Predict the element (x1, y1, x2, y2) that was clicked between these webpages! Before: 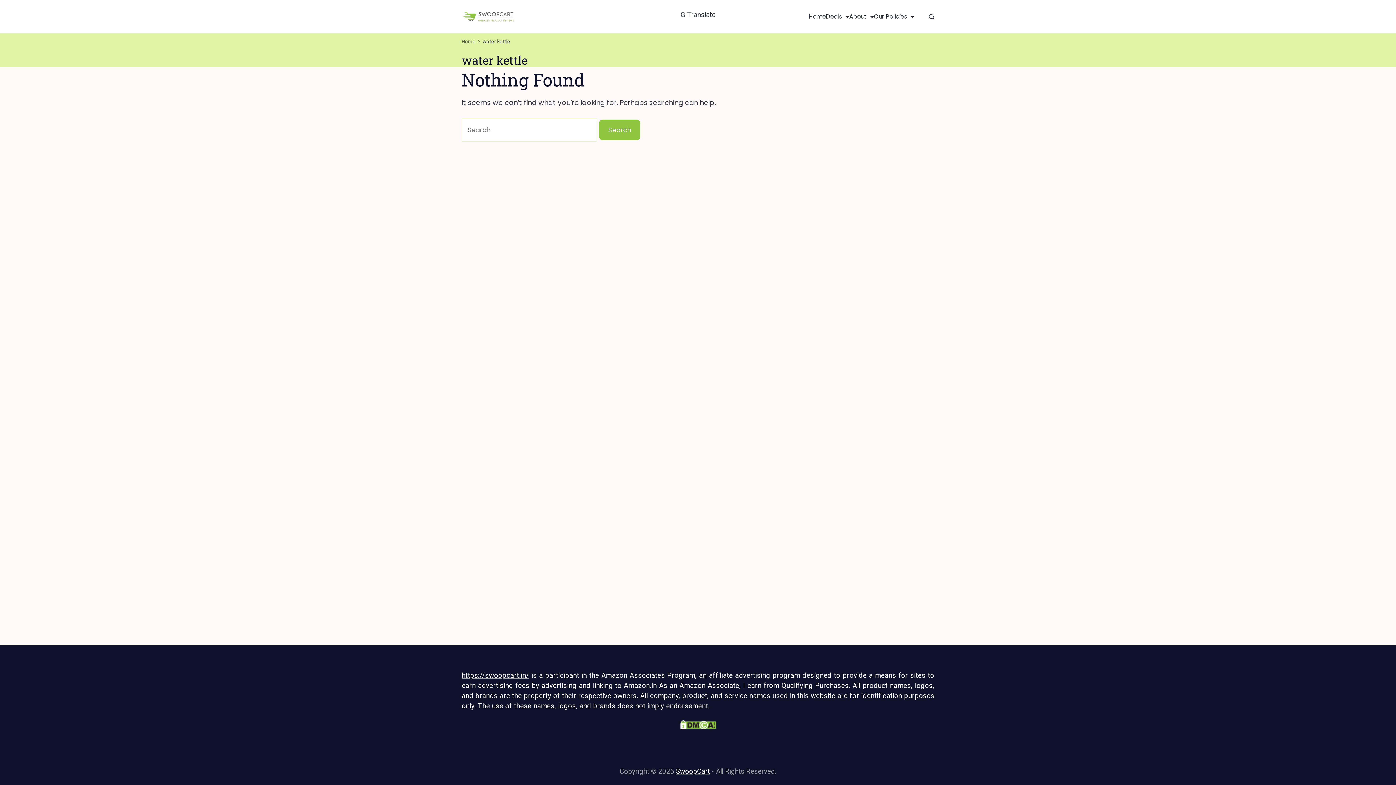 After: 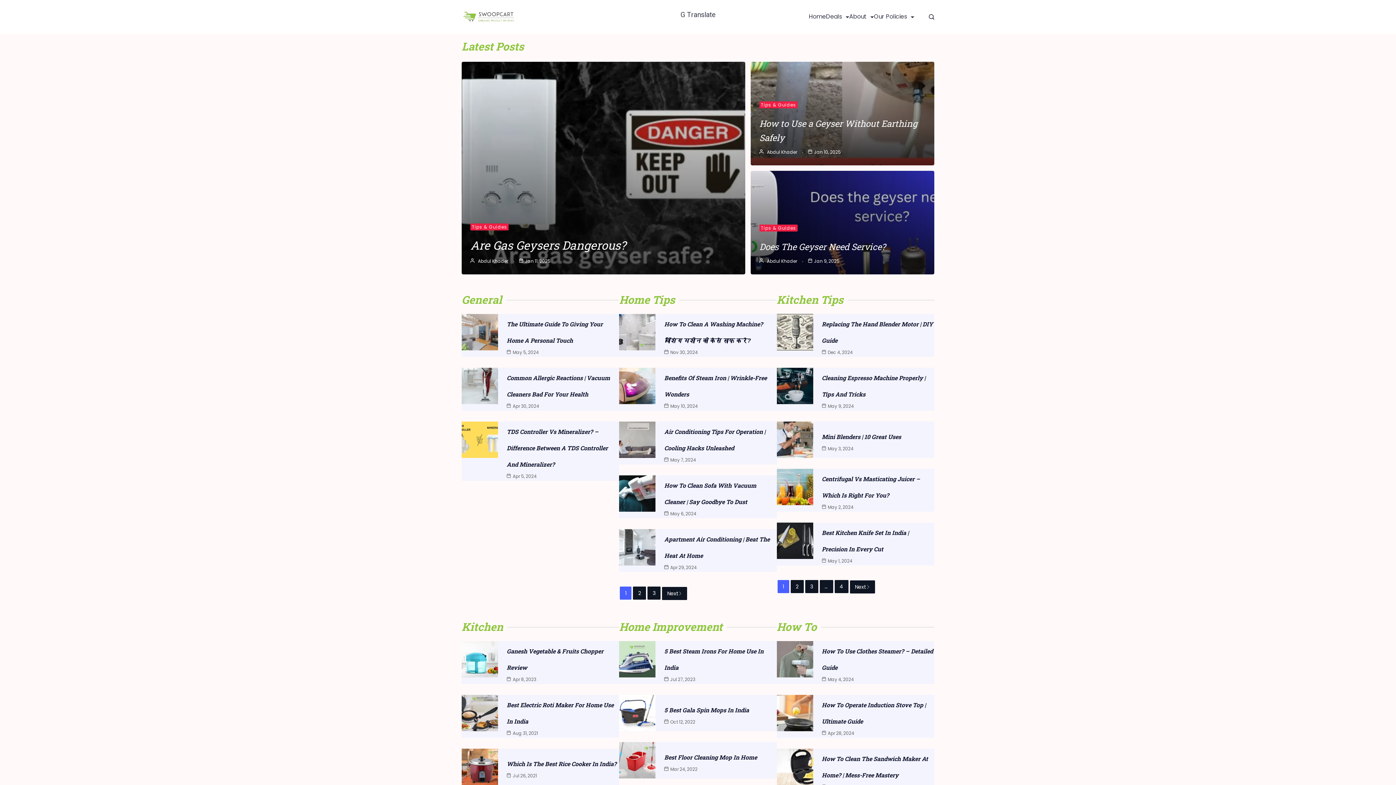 Action: bbox: (461, 7, 516, 26)